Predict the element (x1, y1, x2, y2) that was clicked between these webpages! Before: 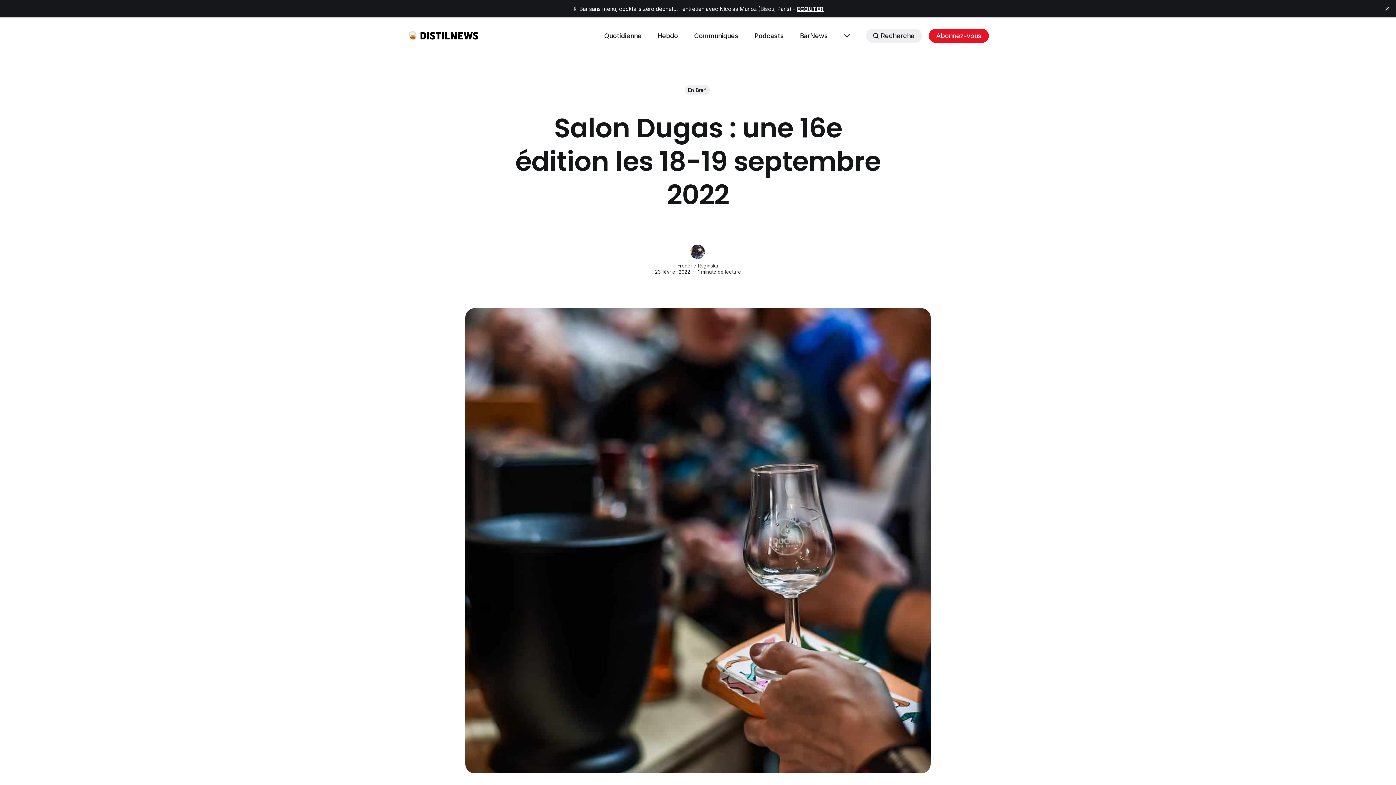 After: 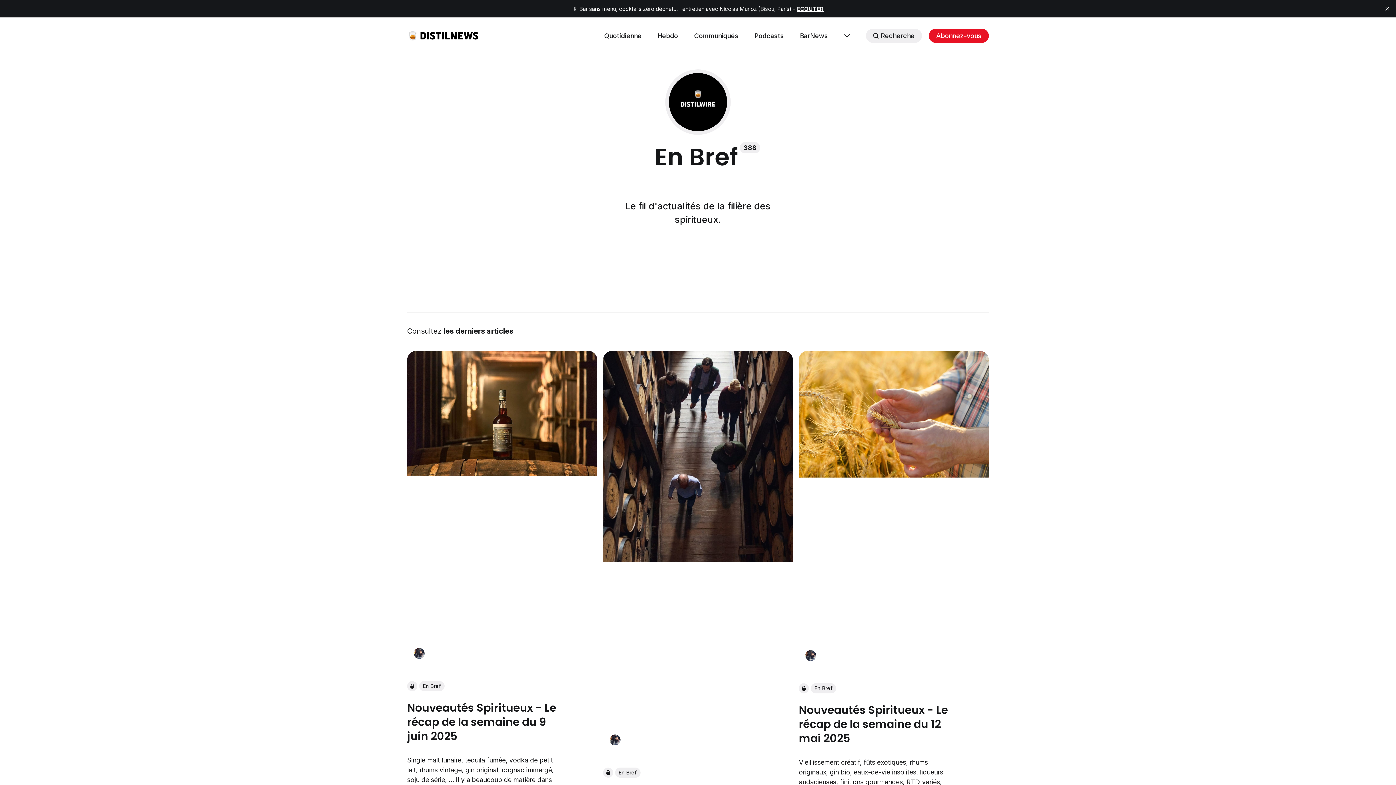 Action: bbox: (684, 85, 710, 95) label: En Bref